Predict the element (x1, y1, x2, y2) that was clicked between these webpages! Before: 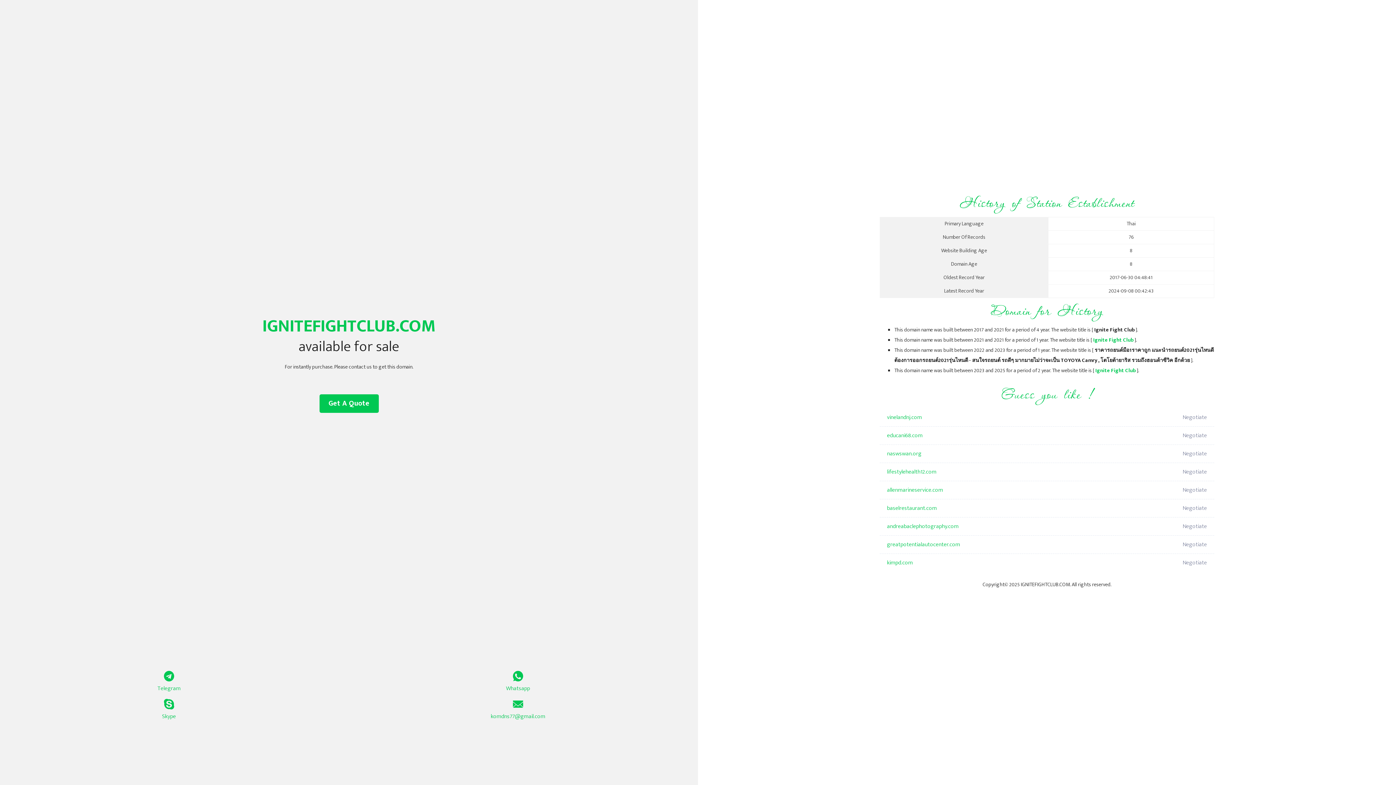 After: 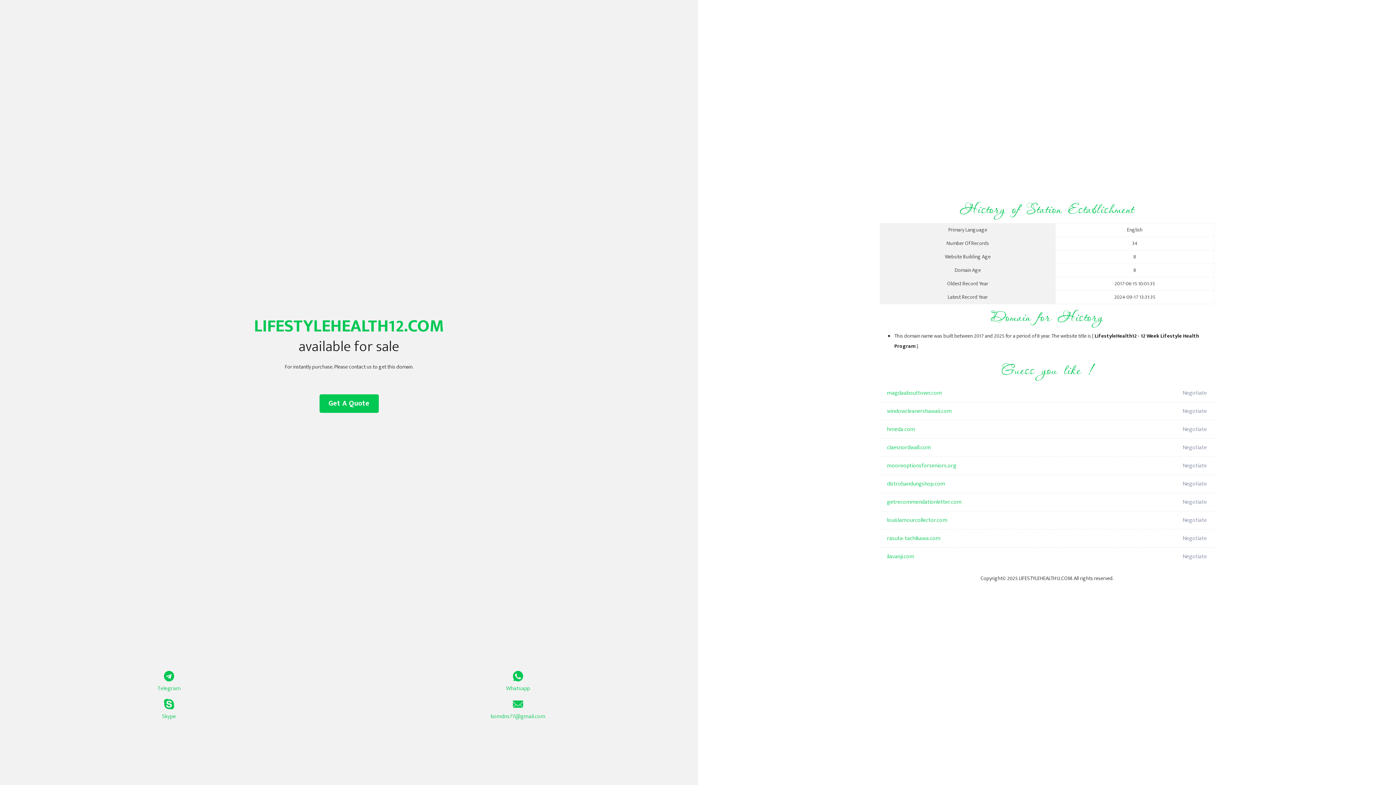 Action: bbox: (887, 463, 1098, 481) label: lifestylehealth12.com